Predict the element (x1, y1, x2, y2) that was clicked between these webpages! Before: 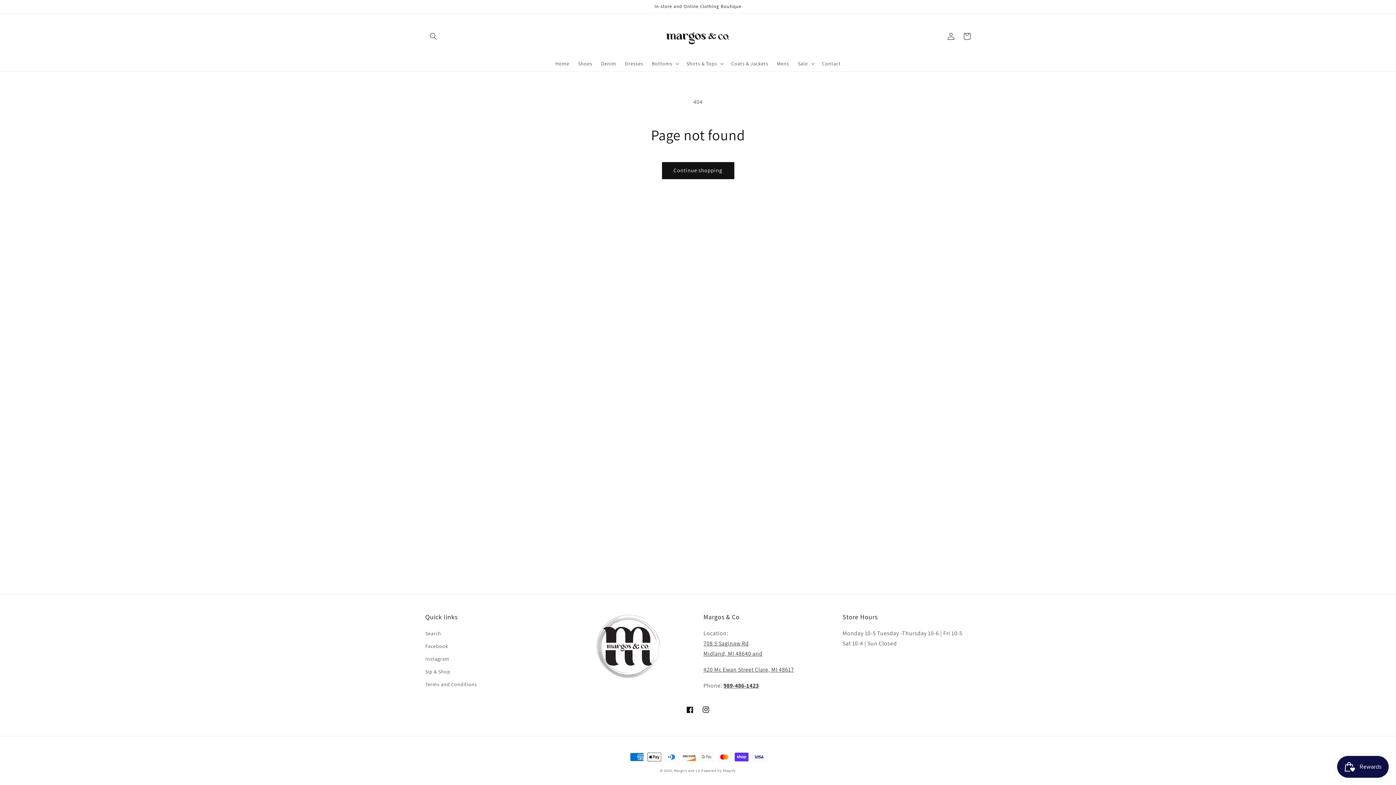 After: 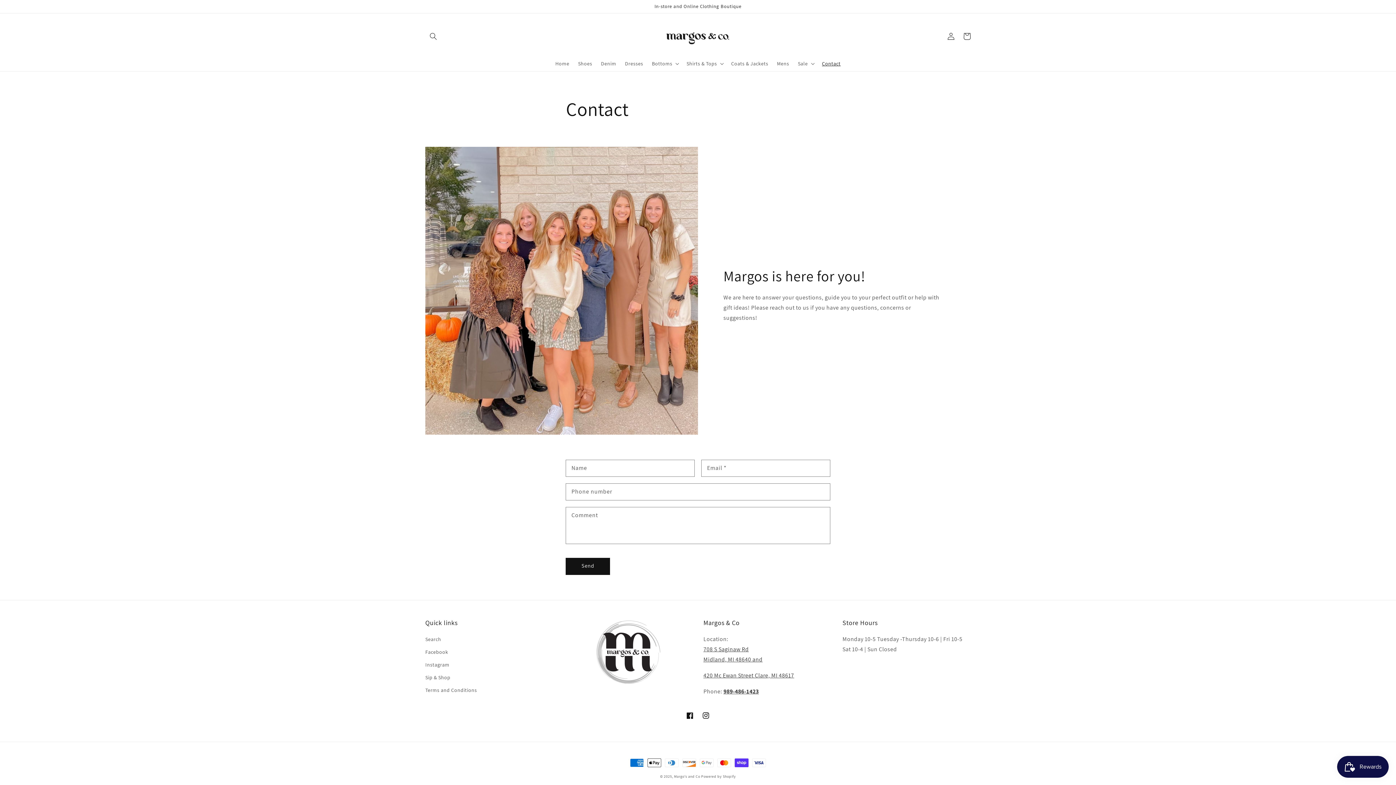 Action: bbox: (817, 56, 845, 71) label: Contact